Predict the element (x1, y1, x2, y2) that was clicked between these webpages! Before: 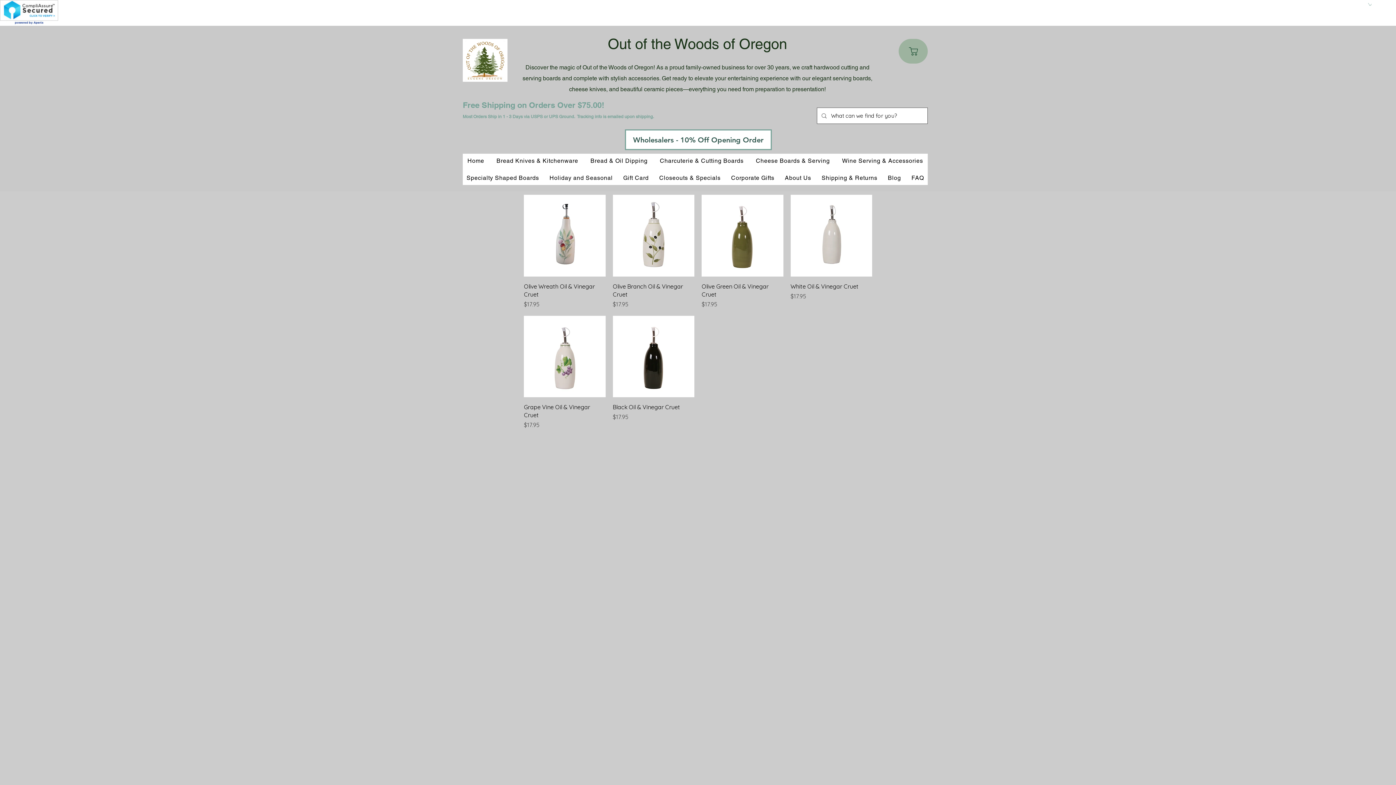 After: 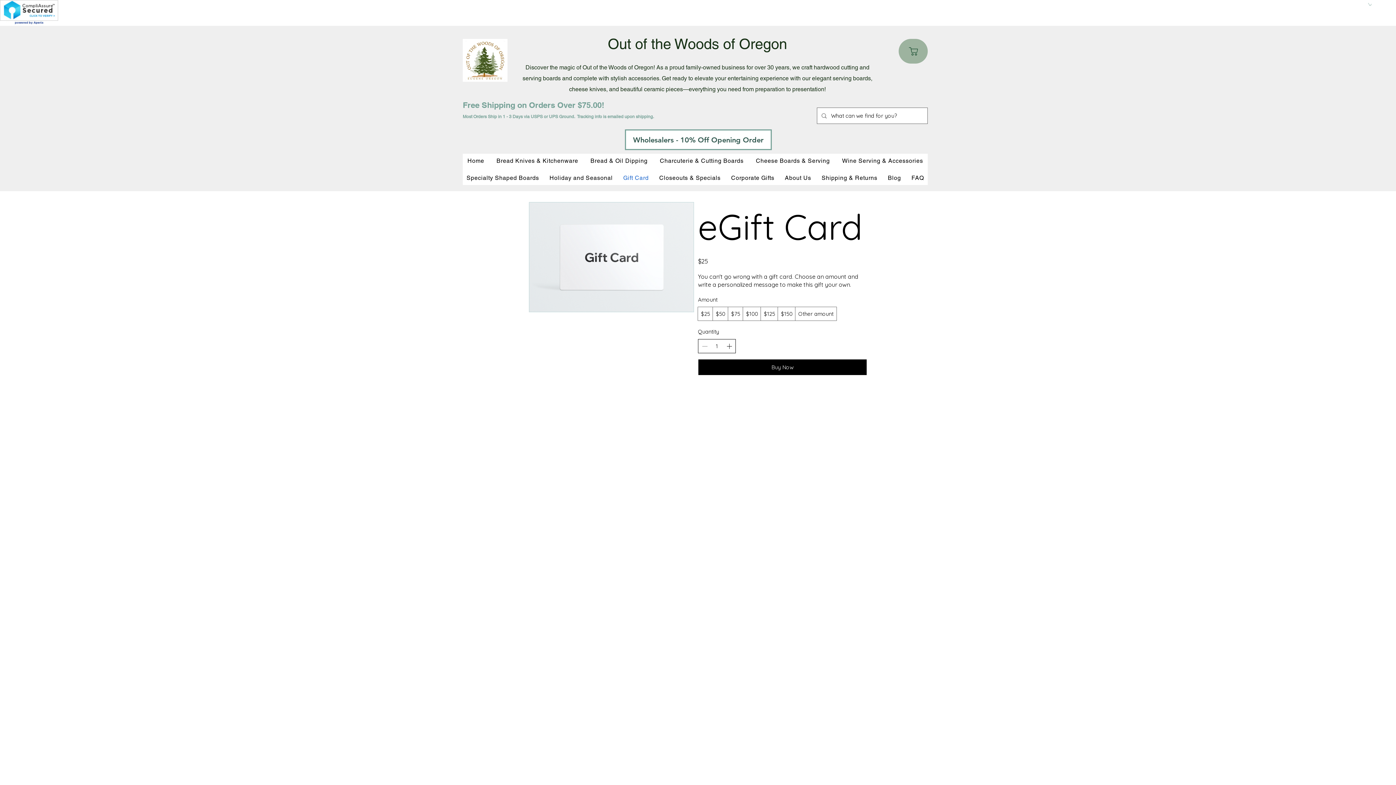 Action: label: Gift Card bbox: (619, 170, 652, 185)